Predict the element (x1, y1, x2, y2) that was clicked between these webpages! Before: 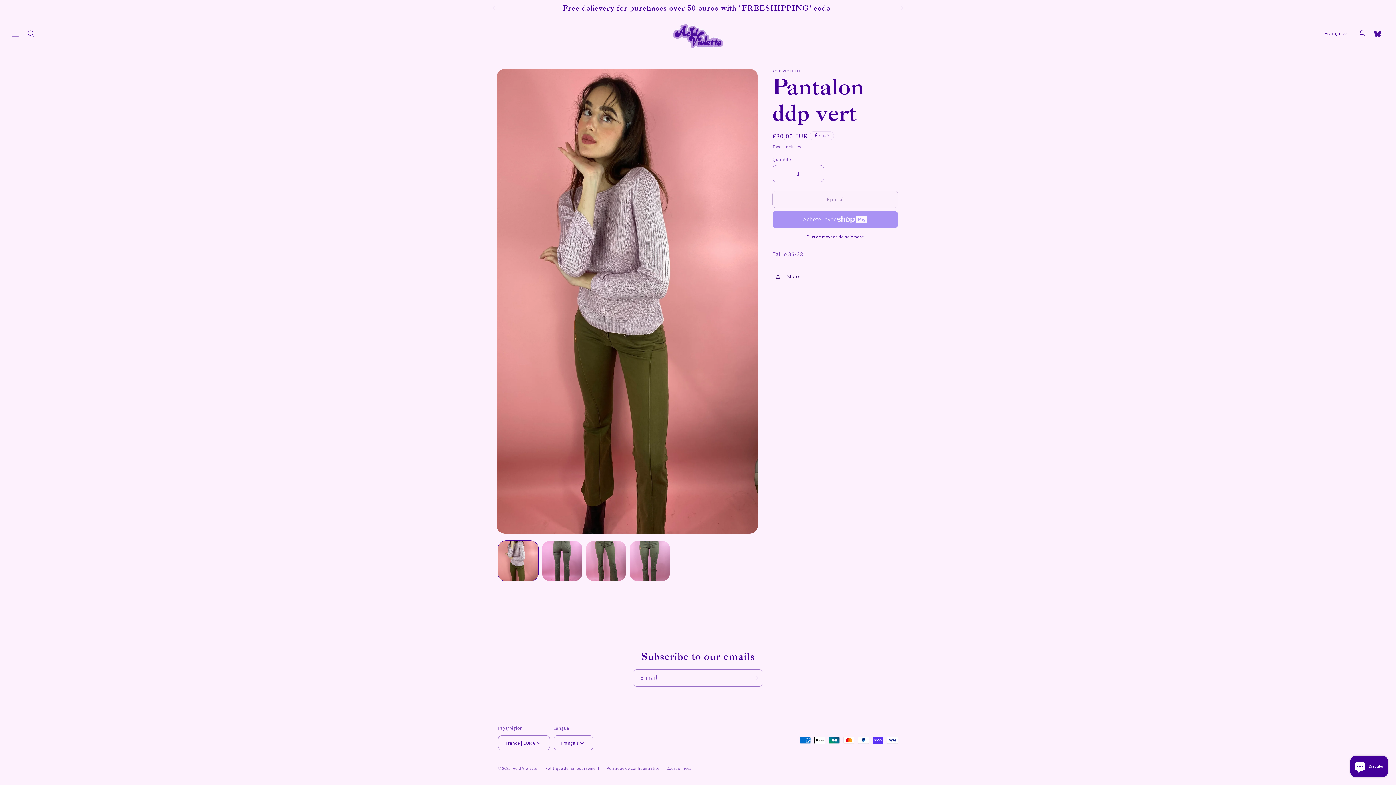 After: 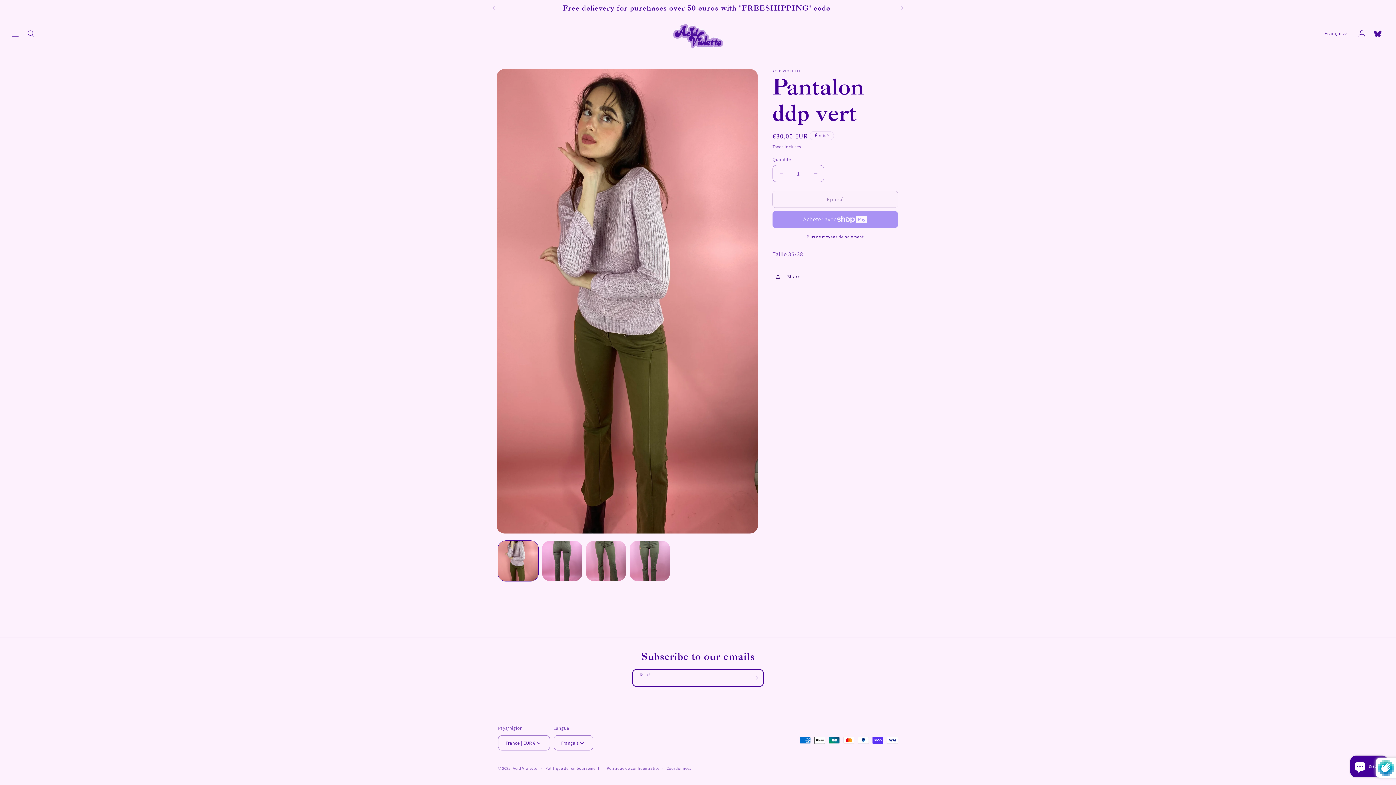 Action: label: S'inscrire bbox: (747, 669, 763, 686)